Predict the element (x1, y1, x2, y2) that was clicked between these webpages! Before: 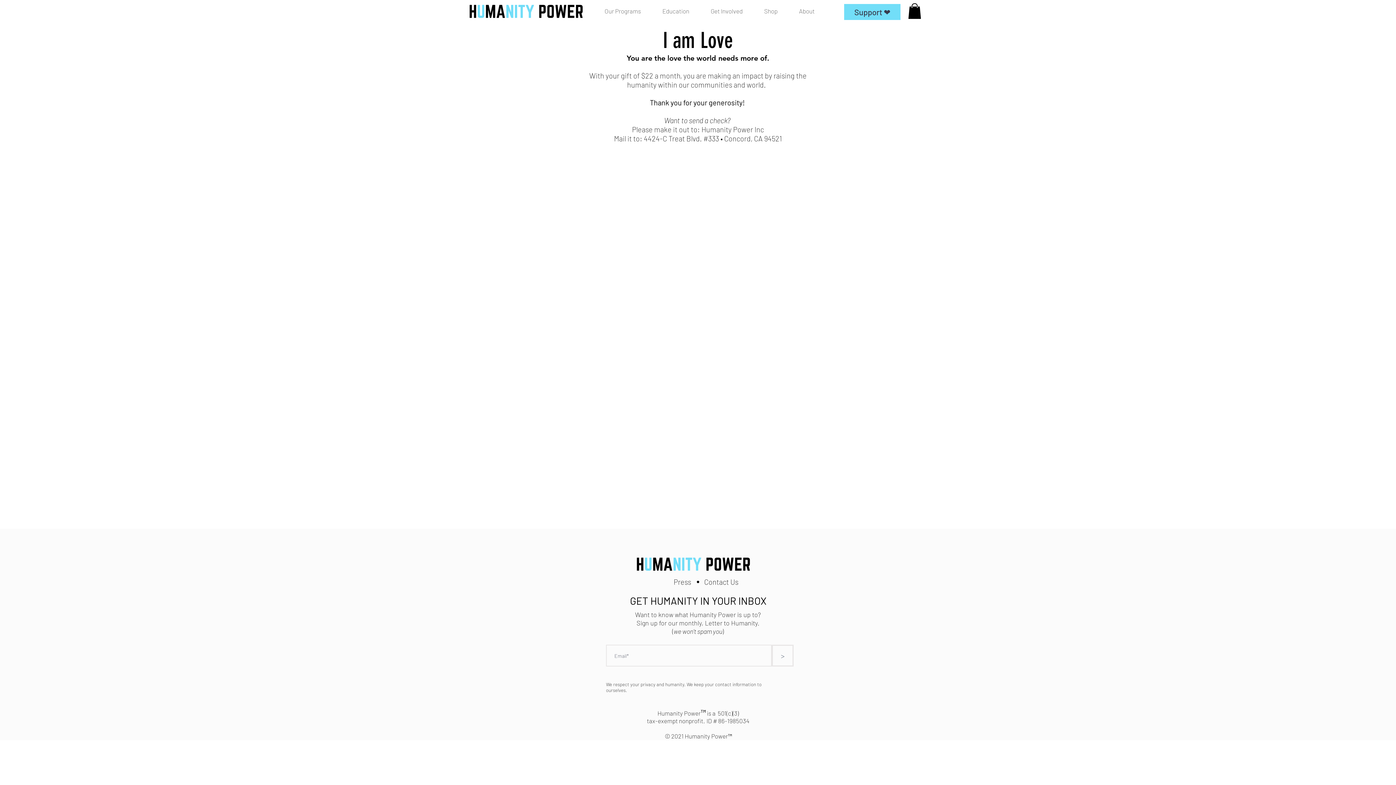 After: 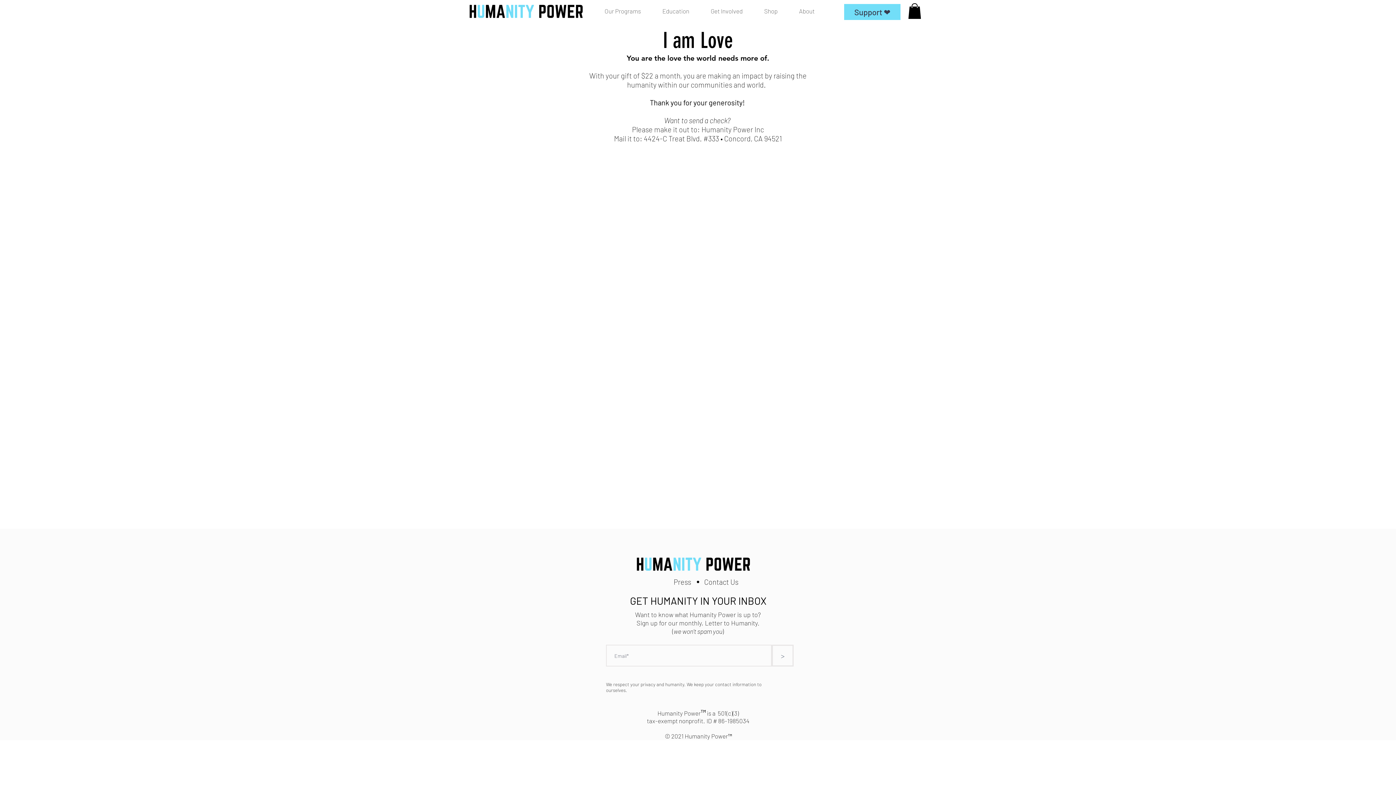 Action: label: GET HUMANITY IN YOUR INBOX bbox: (630, 594, 766, 607)